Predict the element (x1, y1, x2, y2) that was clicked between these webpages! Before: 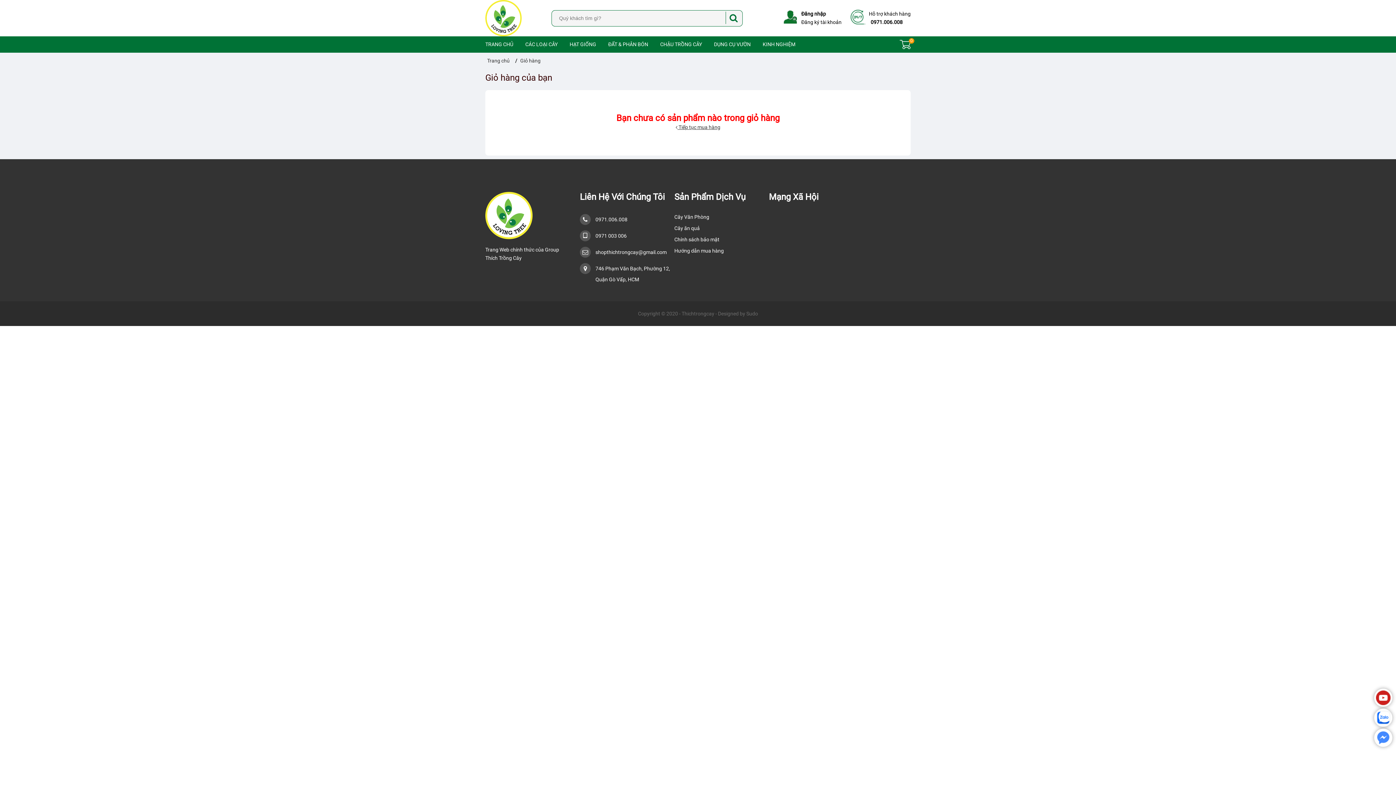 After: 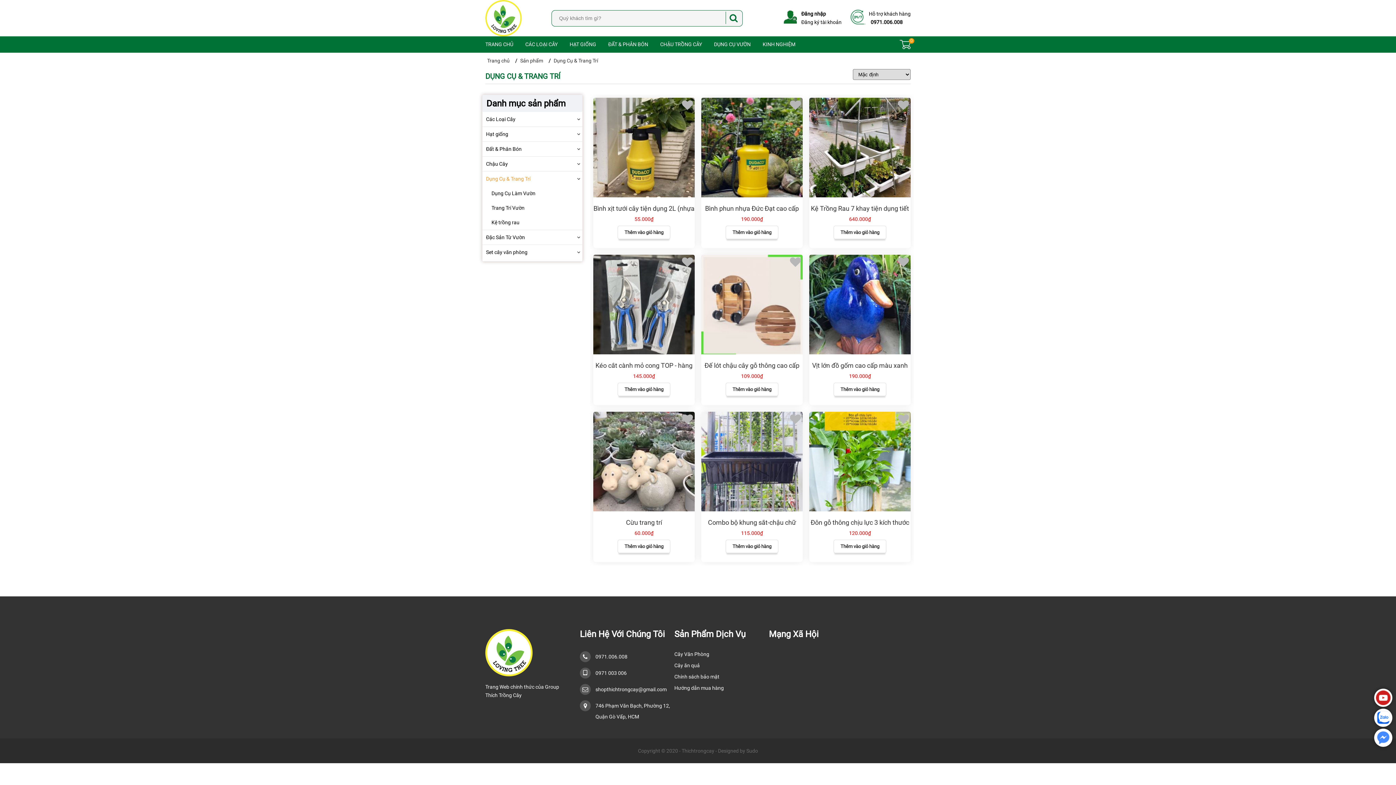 Action: bbox: (714, 41, 750, 47) label: DỤNG CỤ VƯỜN